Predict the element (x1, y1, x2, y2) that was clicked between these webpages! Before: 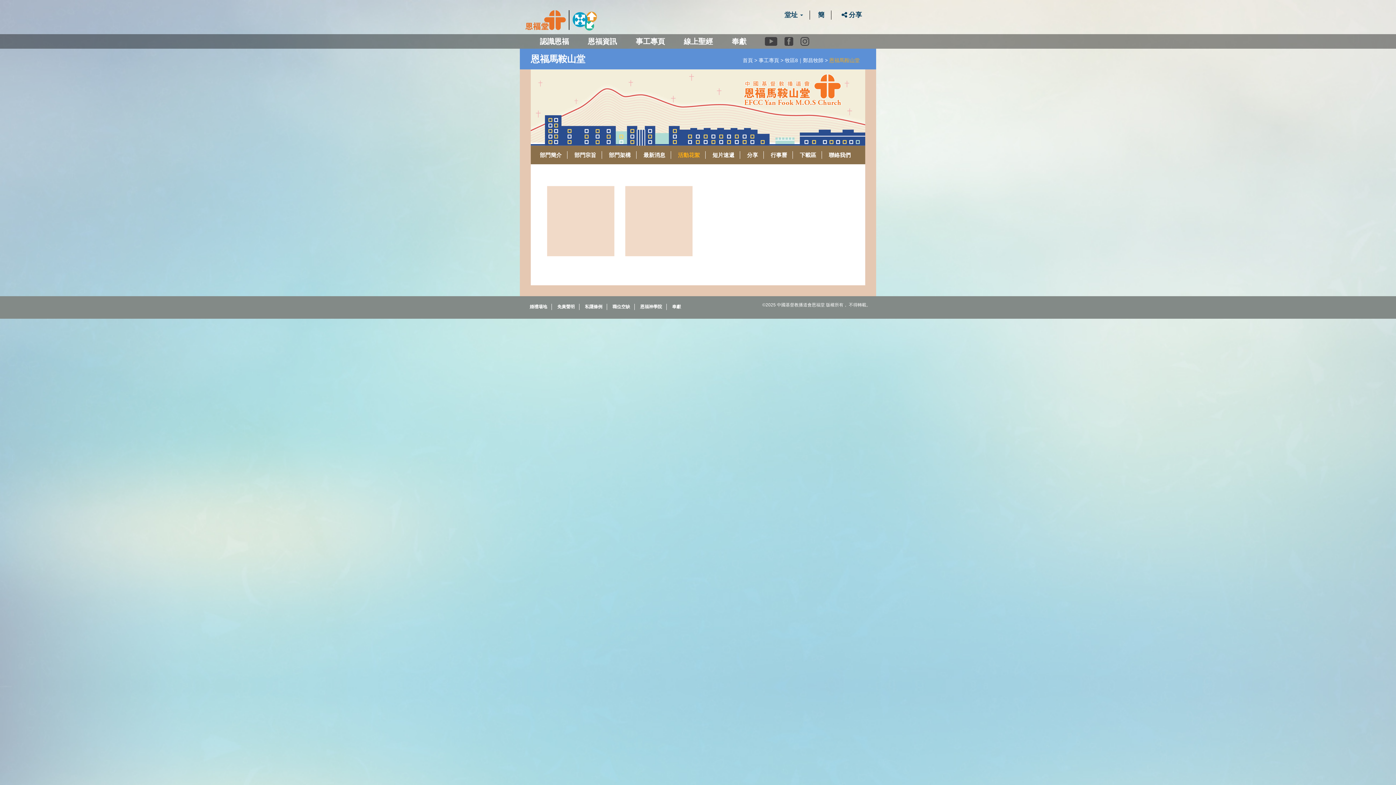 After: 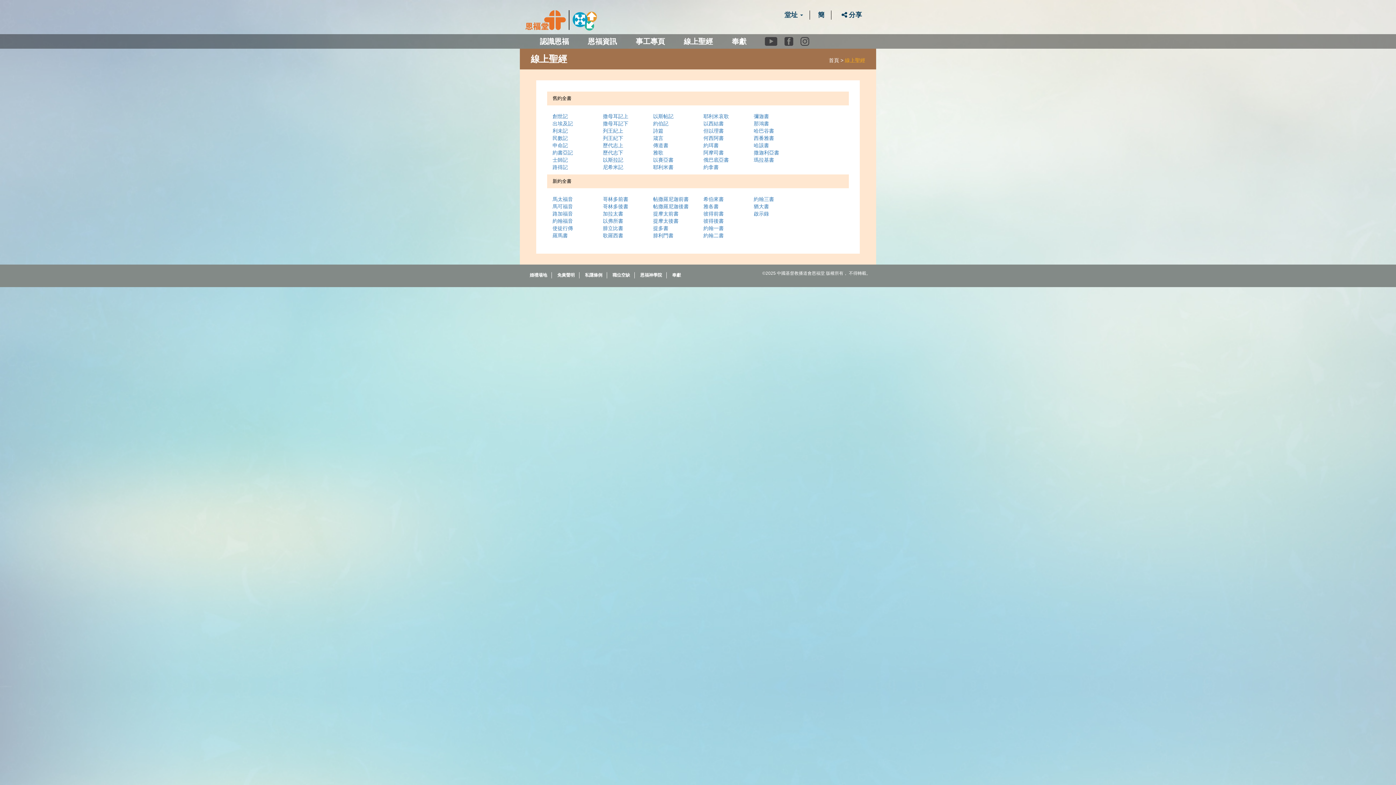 Action: label: 線上聖經 bbox: (674, 34, 722, 48)